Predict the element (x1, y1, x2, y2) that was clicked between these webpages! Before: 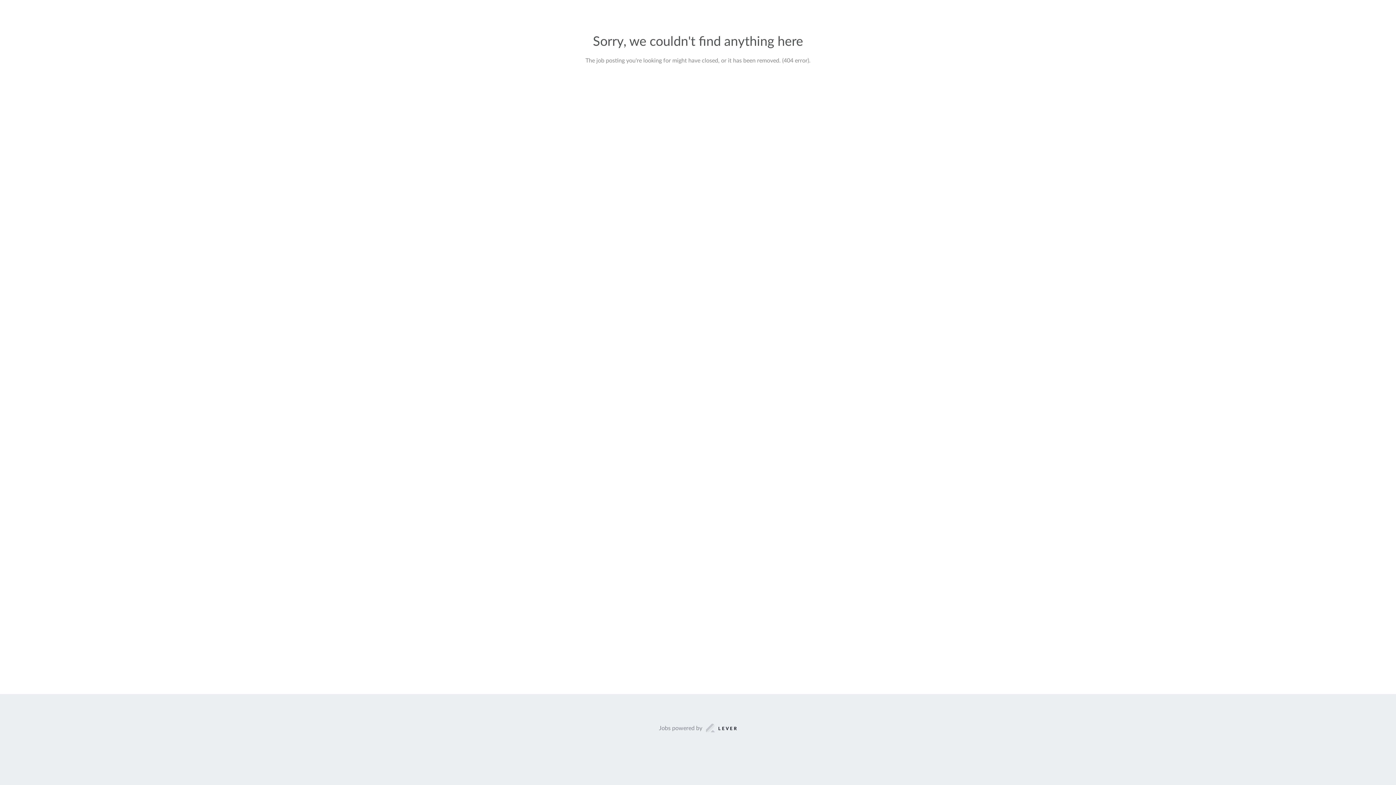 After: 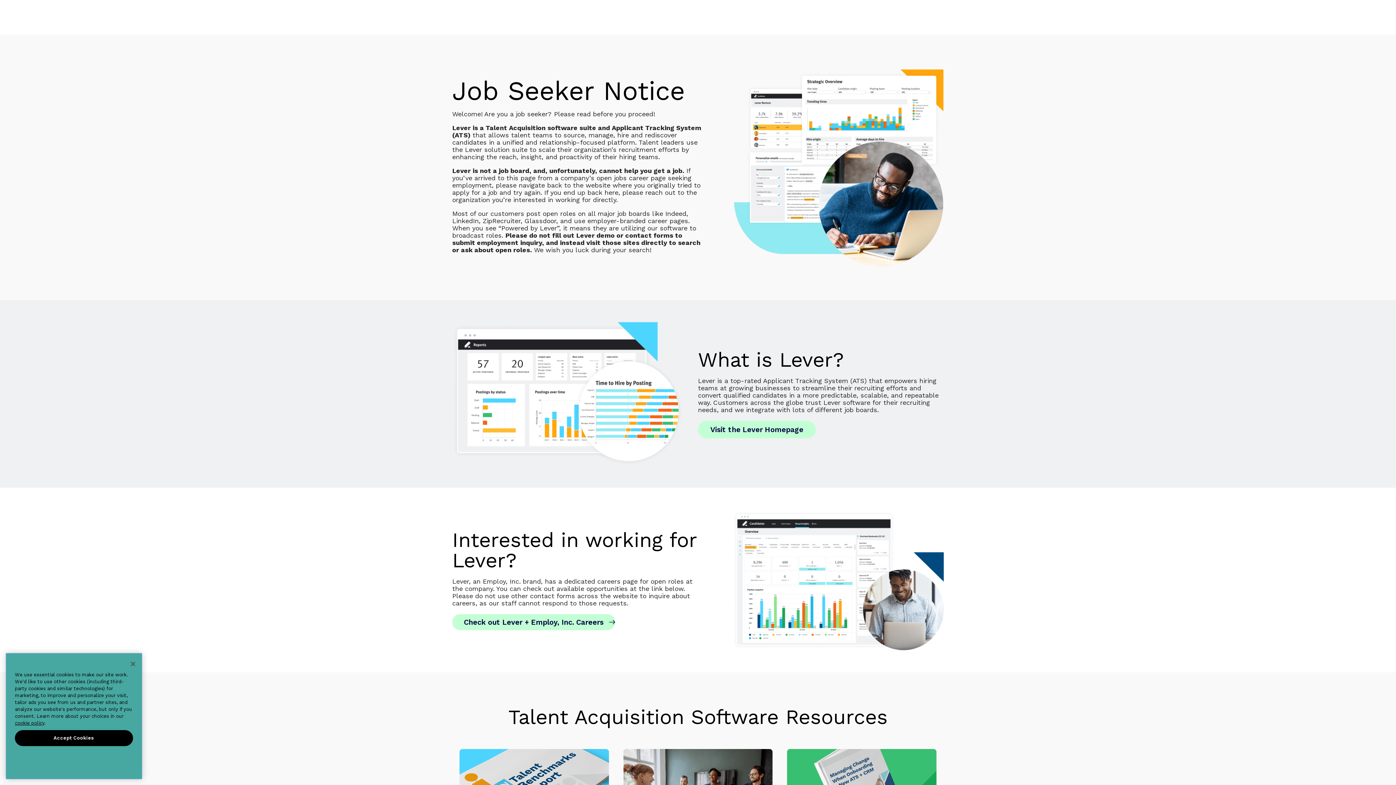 Action: label: Jobs powered by bbox: (659, 723, 737, 733)